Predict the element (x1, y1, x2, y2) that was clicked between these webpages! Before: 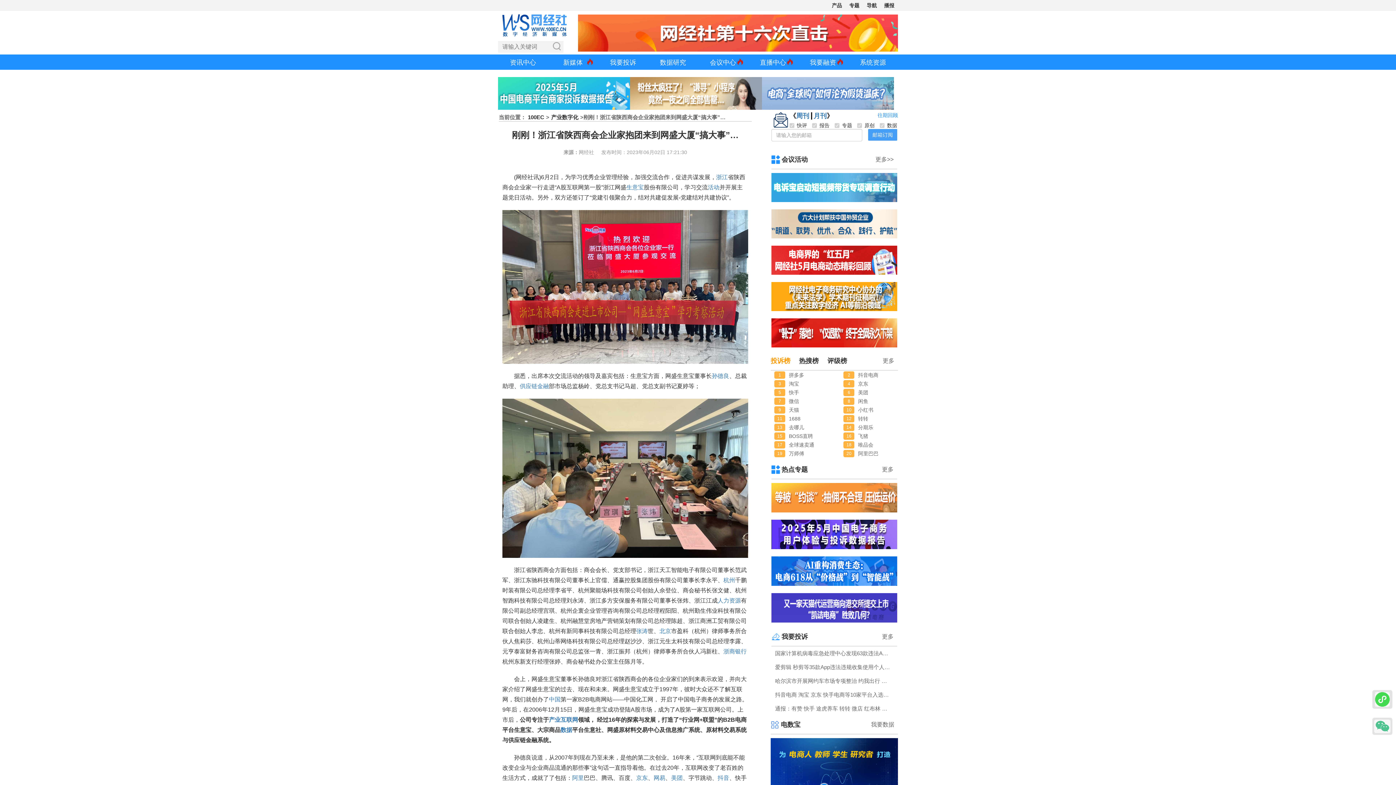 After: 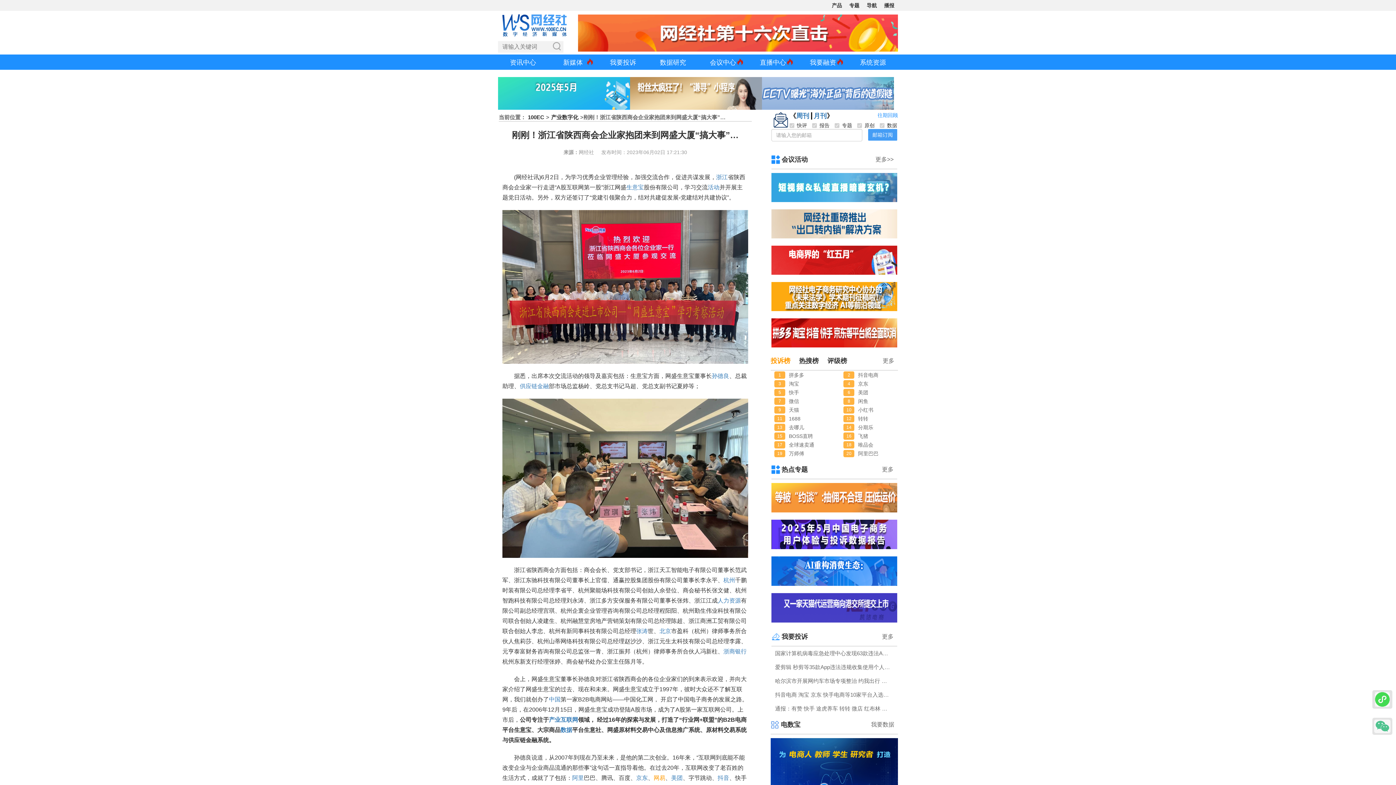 Action: label: 网易 bbox: (653, 775, 665, 781)